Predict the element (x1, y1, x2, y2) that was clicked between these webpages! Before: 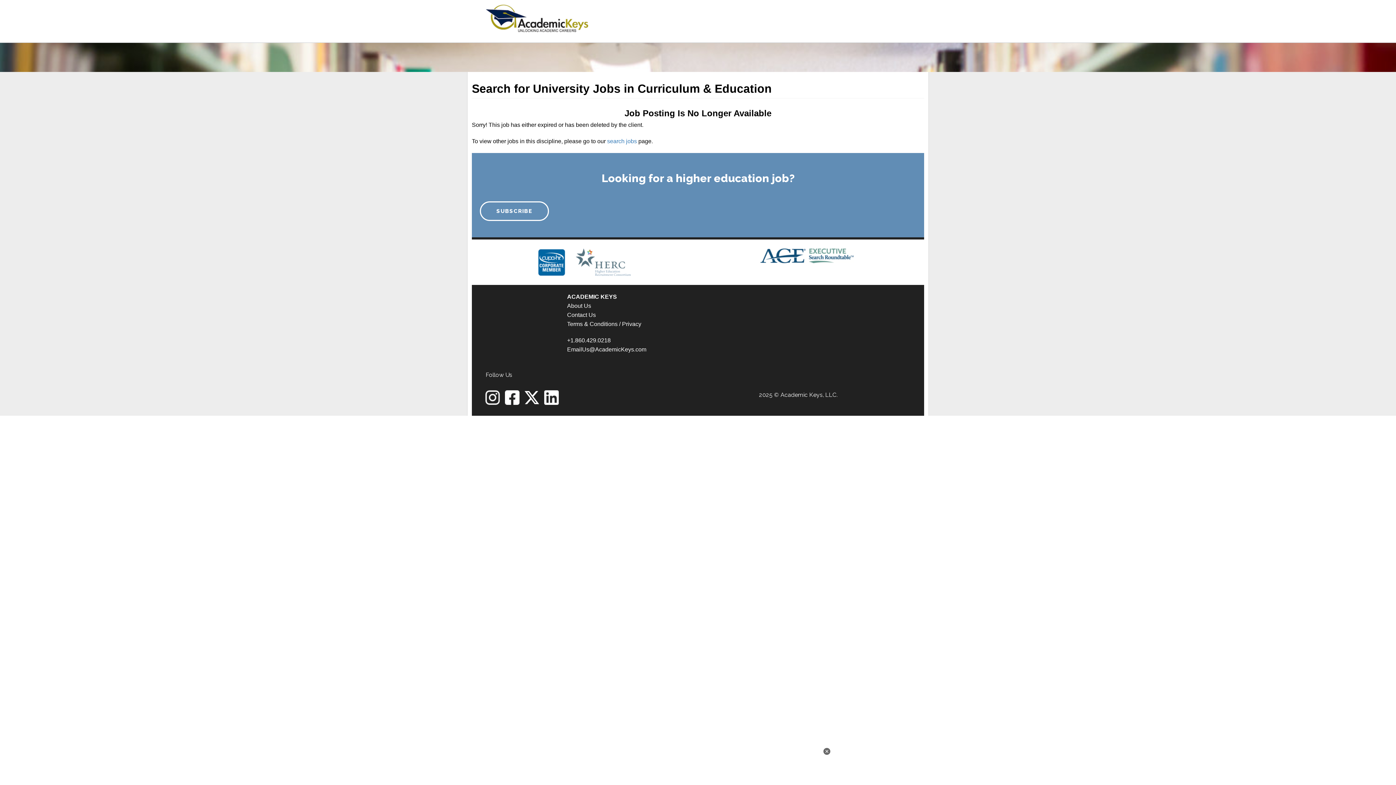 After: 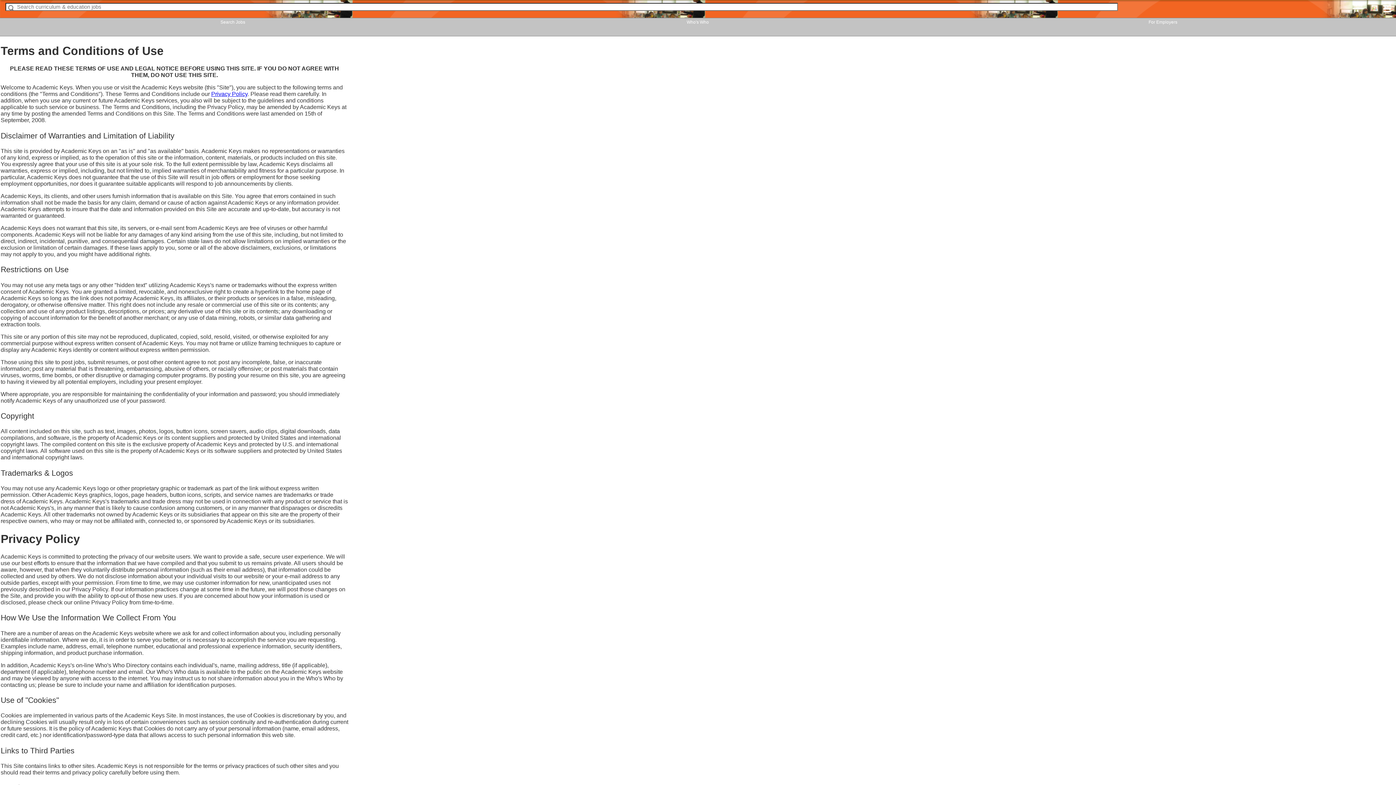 Action: label: Terms & Conditions / Privacy bbox: (567, 321, 641, 327)